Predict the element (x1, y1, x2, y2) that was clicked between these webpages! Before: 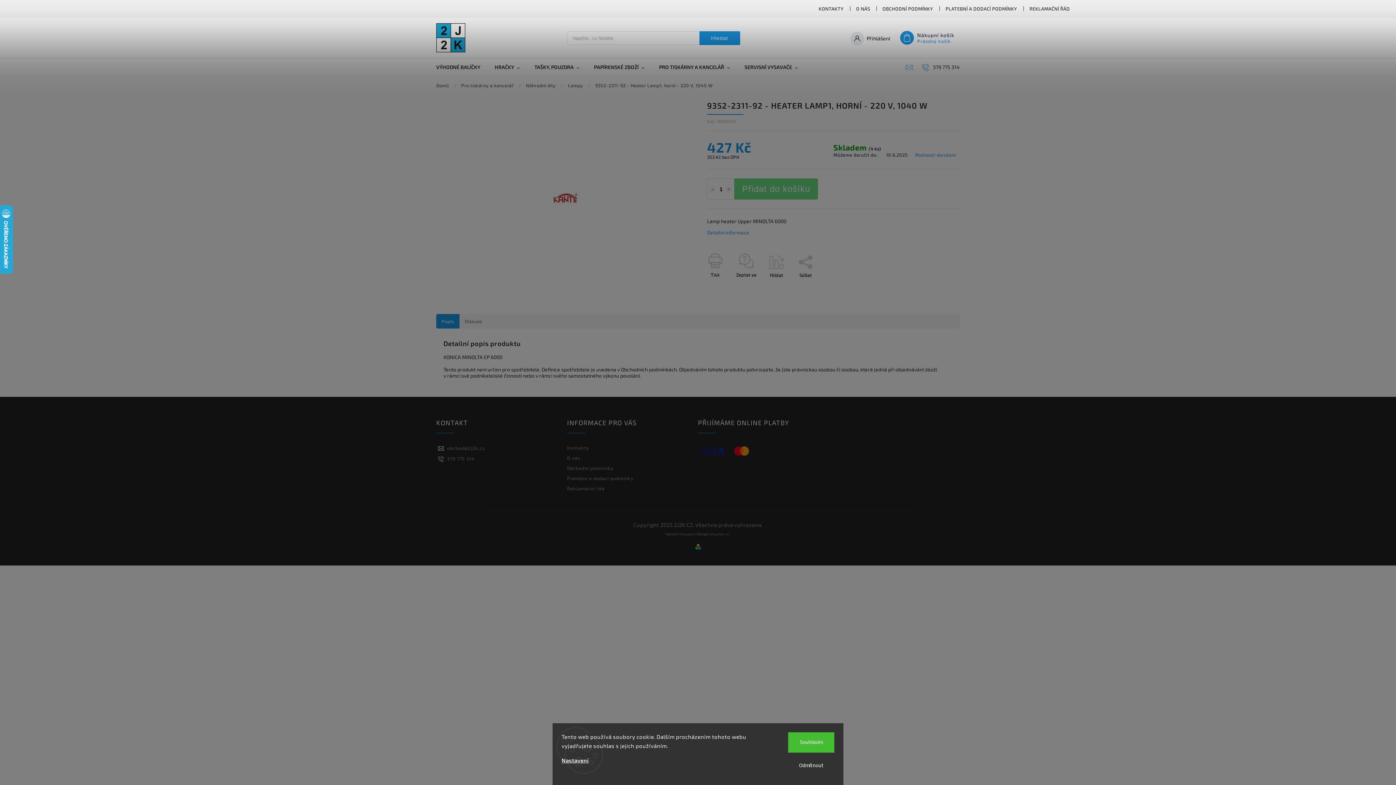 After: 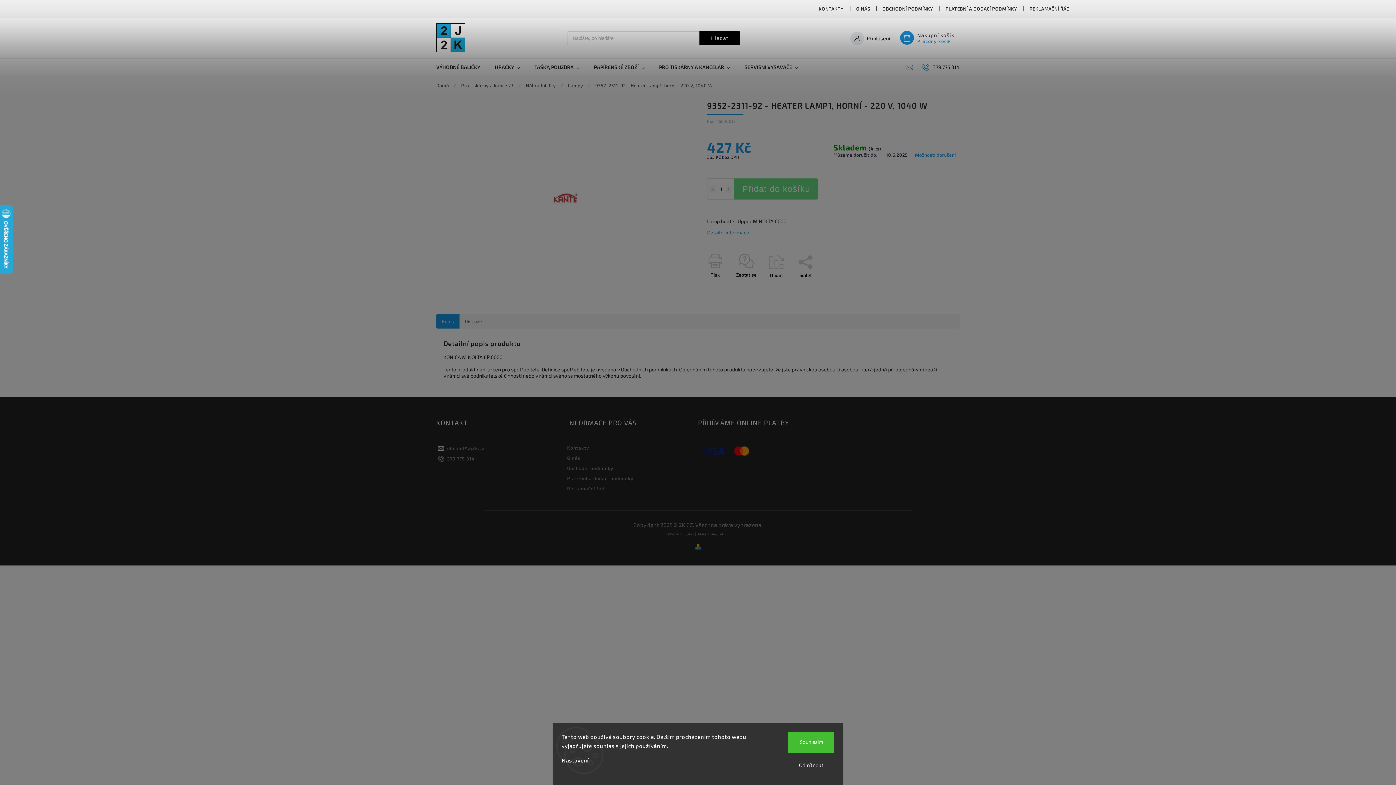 Action: bbox: (699, 31, 740, 45) label: Hledat